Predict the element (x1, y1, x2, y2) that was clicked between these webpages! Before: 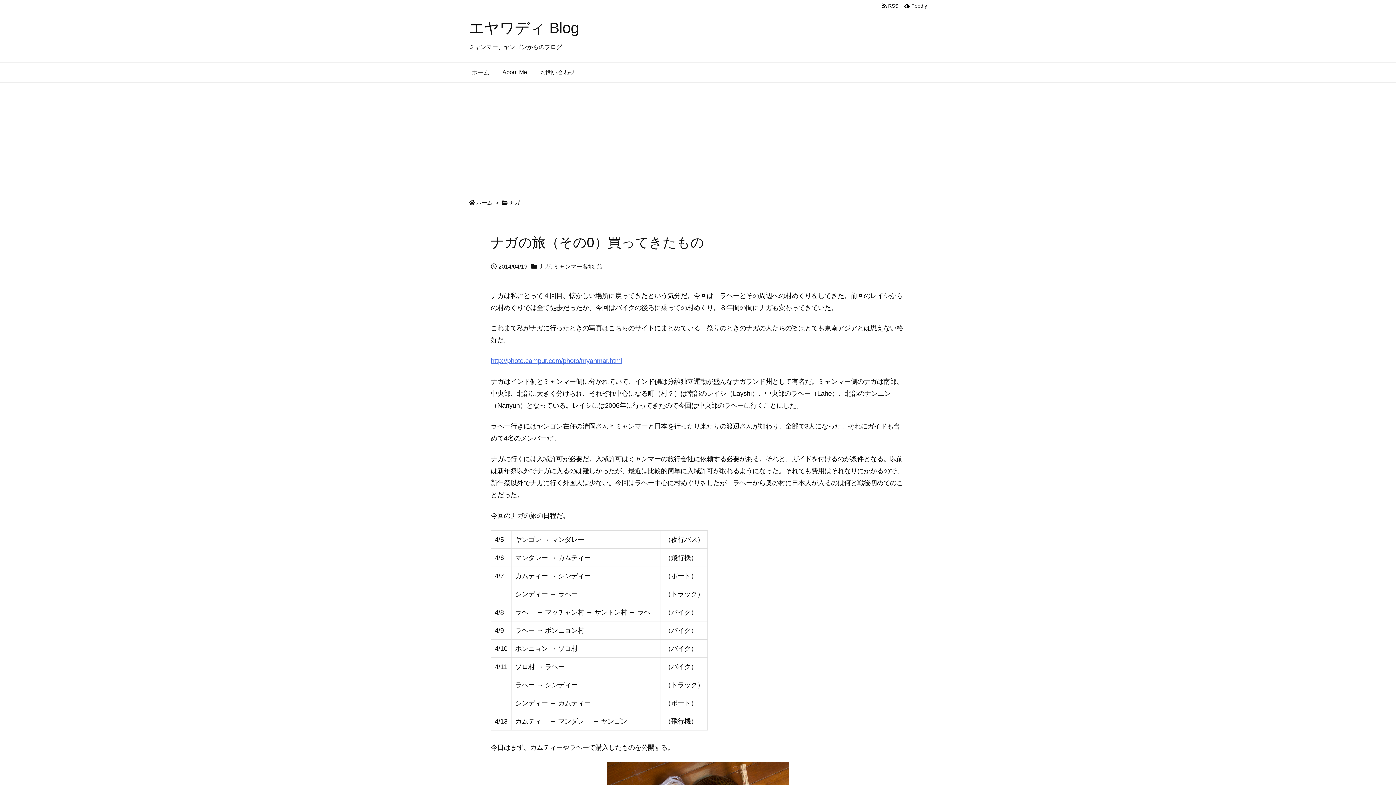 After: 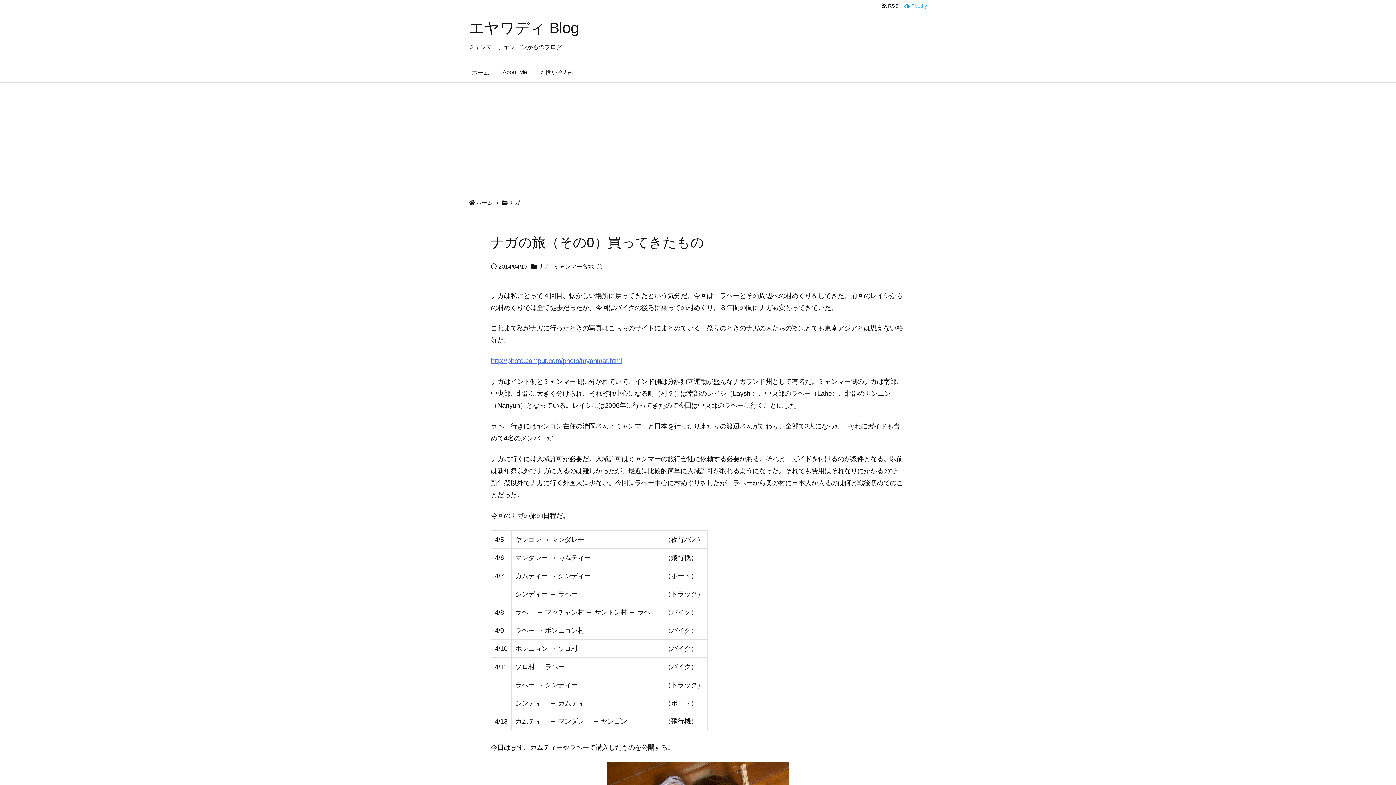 Action: label:   Feedly  bbox: (901, 2, 930, 9)